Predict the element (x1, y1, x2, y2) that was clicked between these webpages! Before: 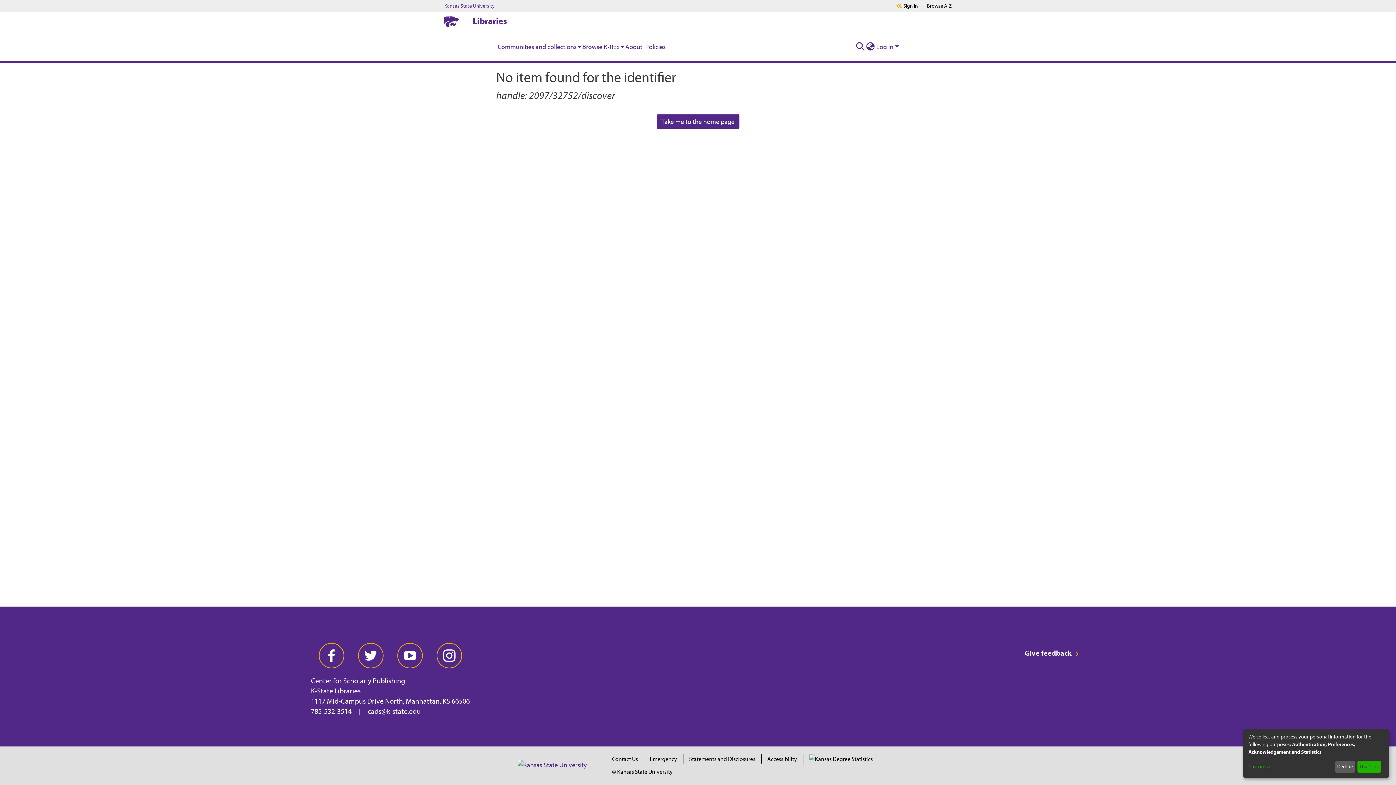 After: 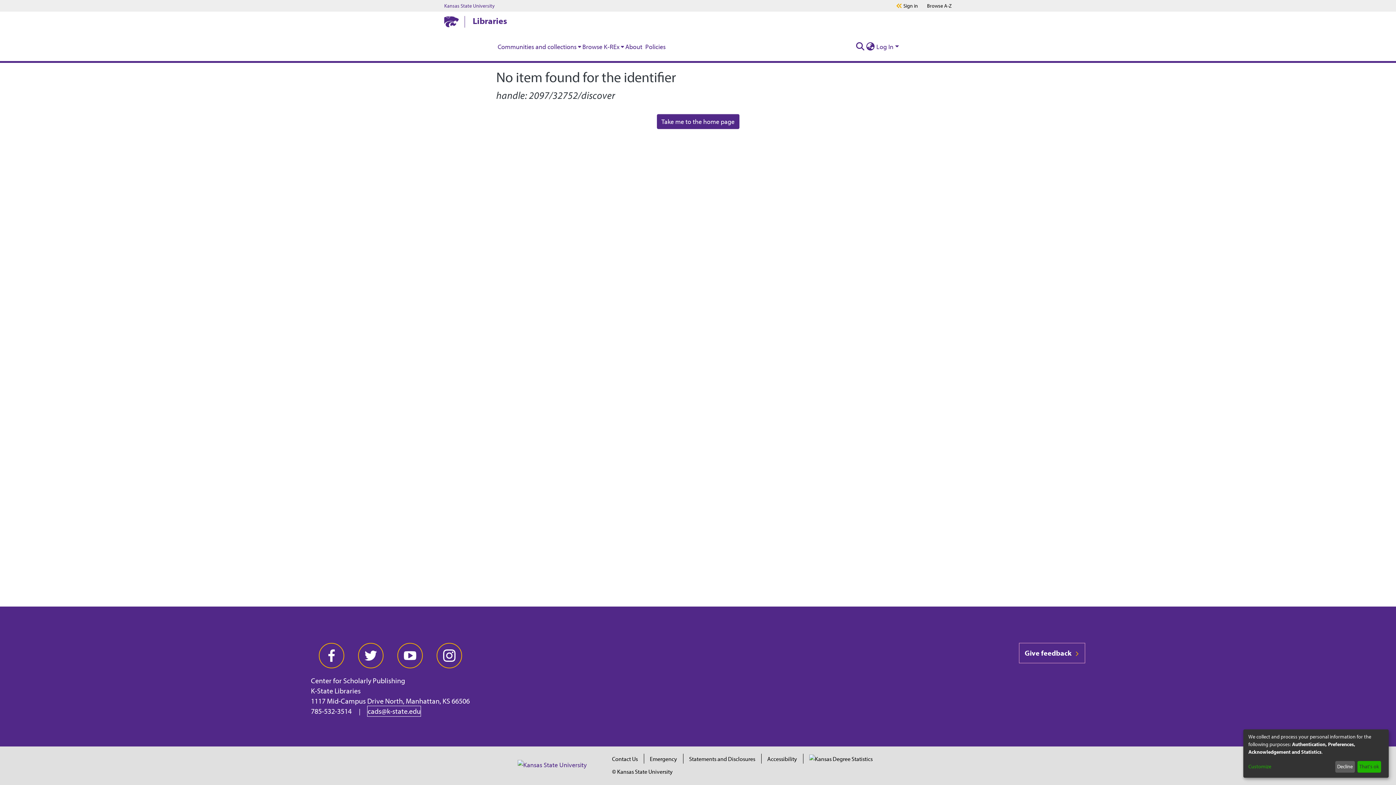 Action: label: cads@k-state.edu bbox: (367, 706, 420, 716)